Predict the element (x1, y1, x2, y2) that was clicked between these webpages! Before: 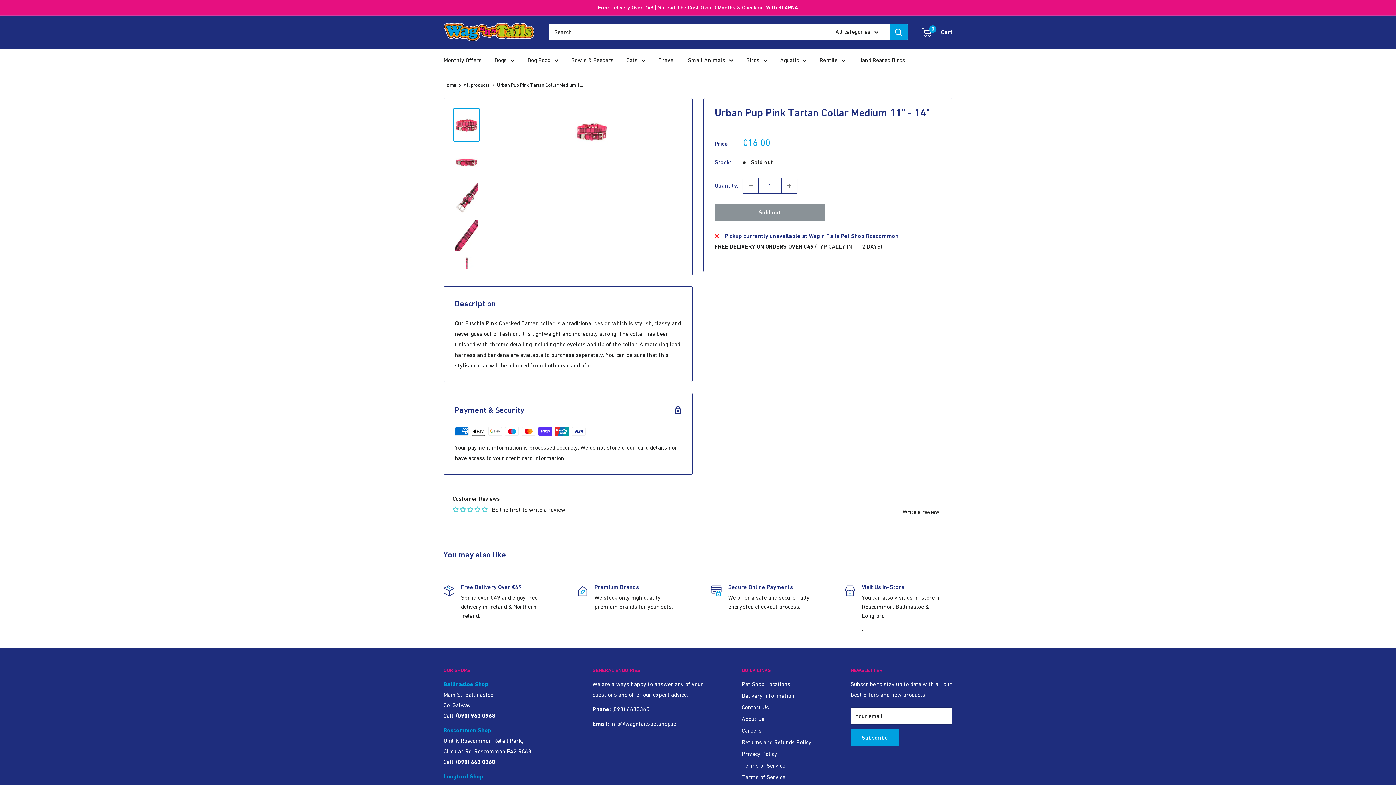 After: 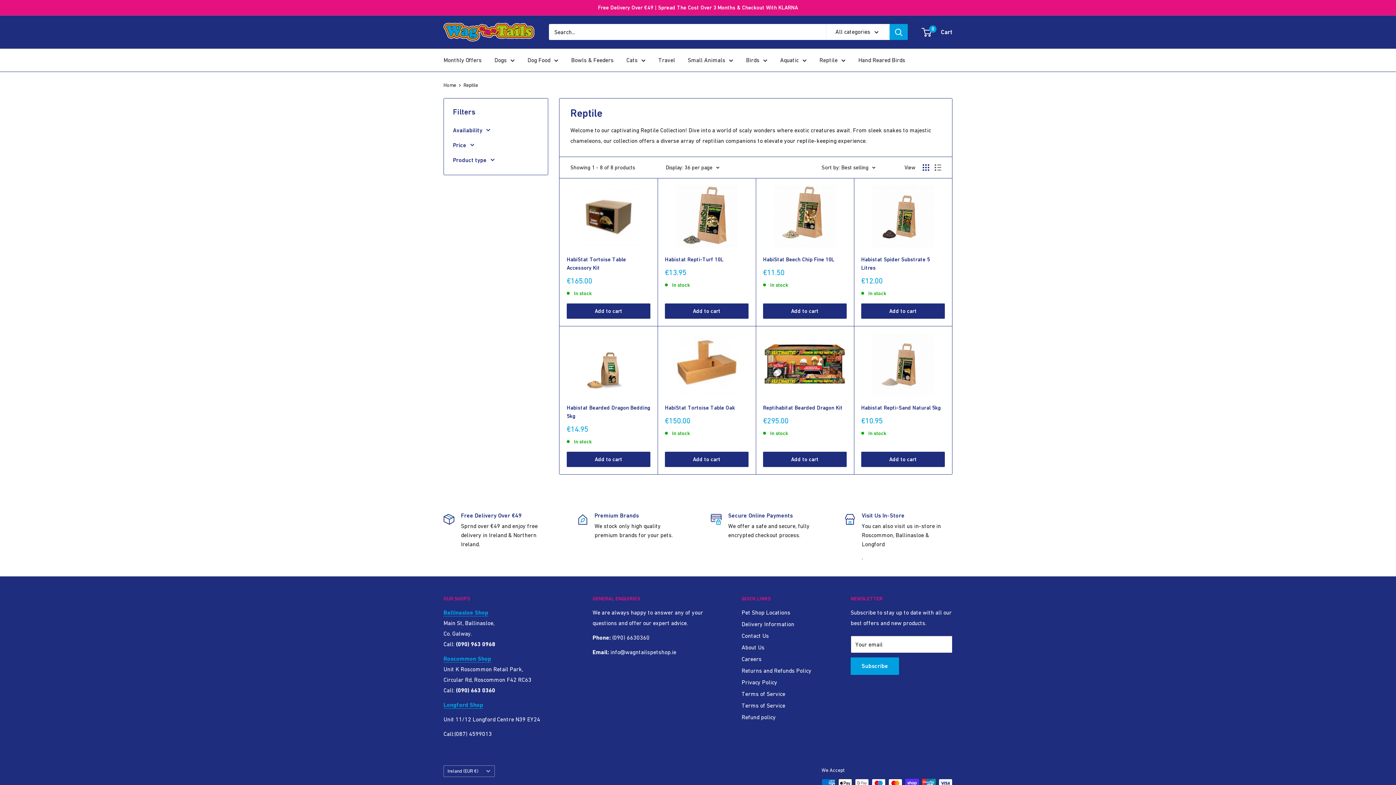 Action: bbox: (819, 54, 845, 65) label: Reptile